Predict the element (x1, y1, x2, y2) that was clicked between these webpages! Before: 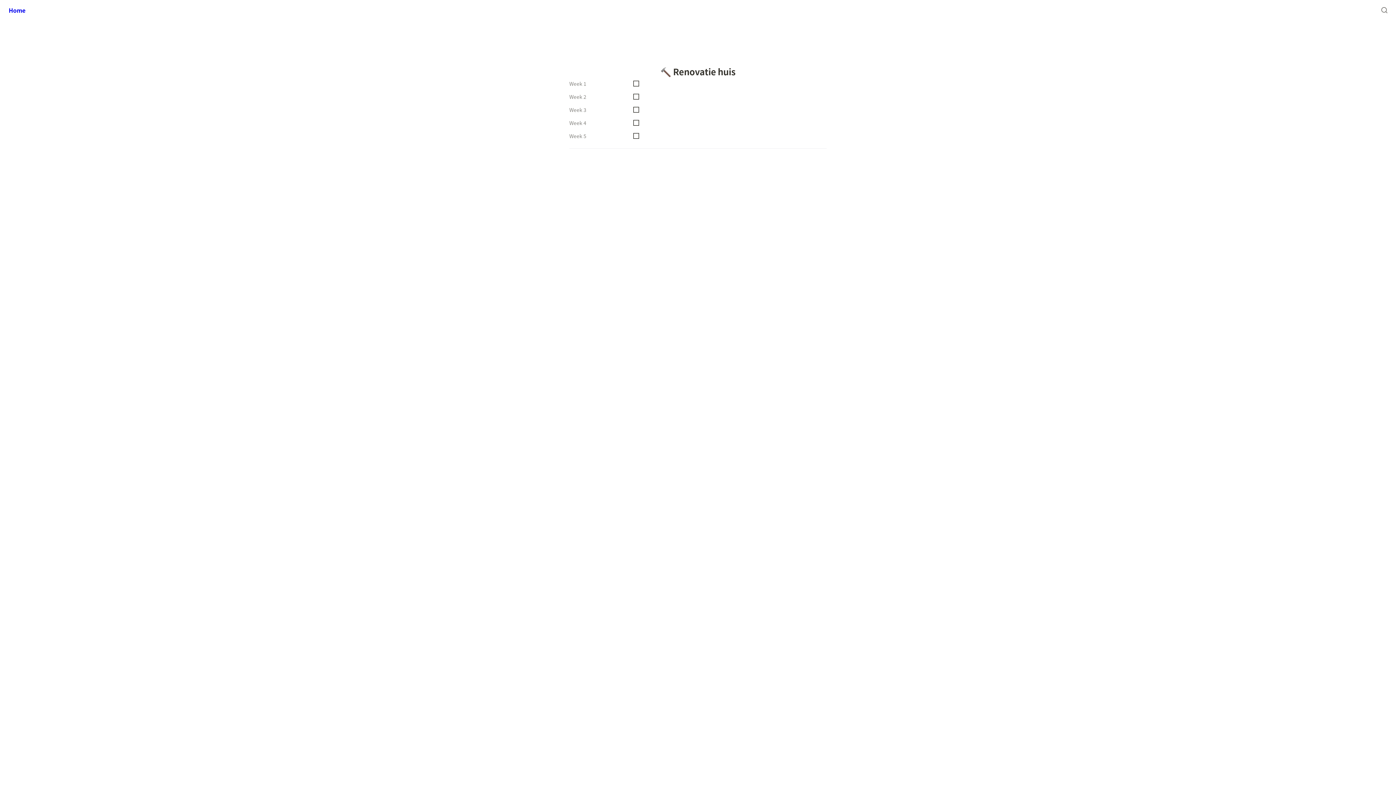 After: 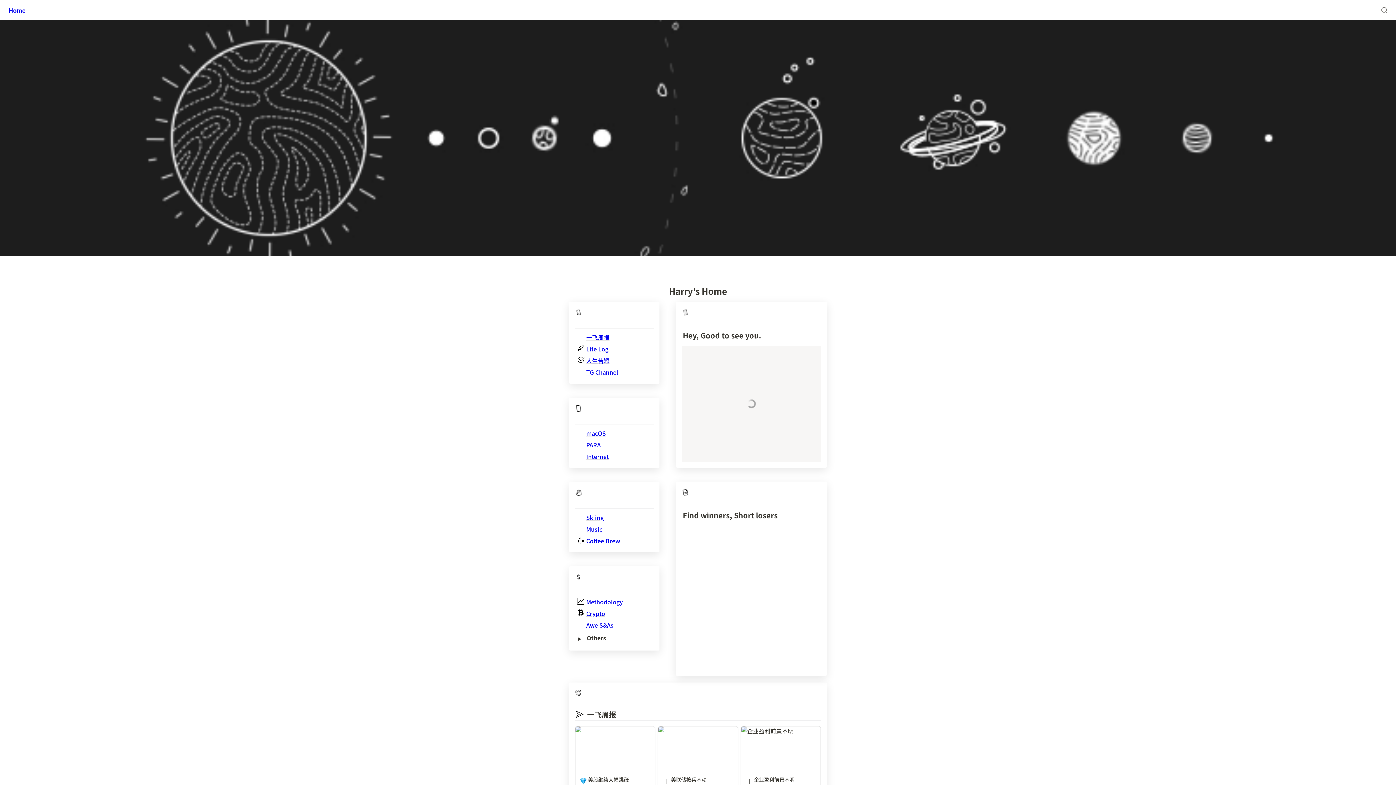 Action: label: Home bbox: (2, 0, 31, 20)